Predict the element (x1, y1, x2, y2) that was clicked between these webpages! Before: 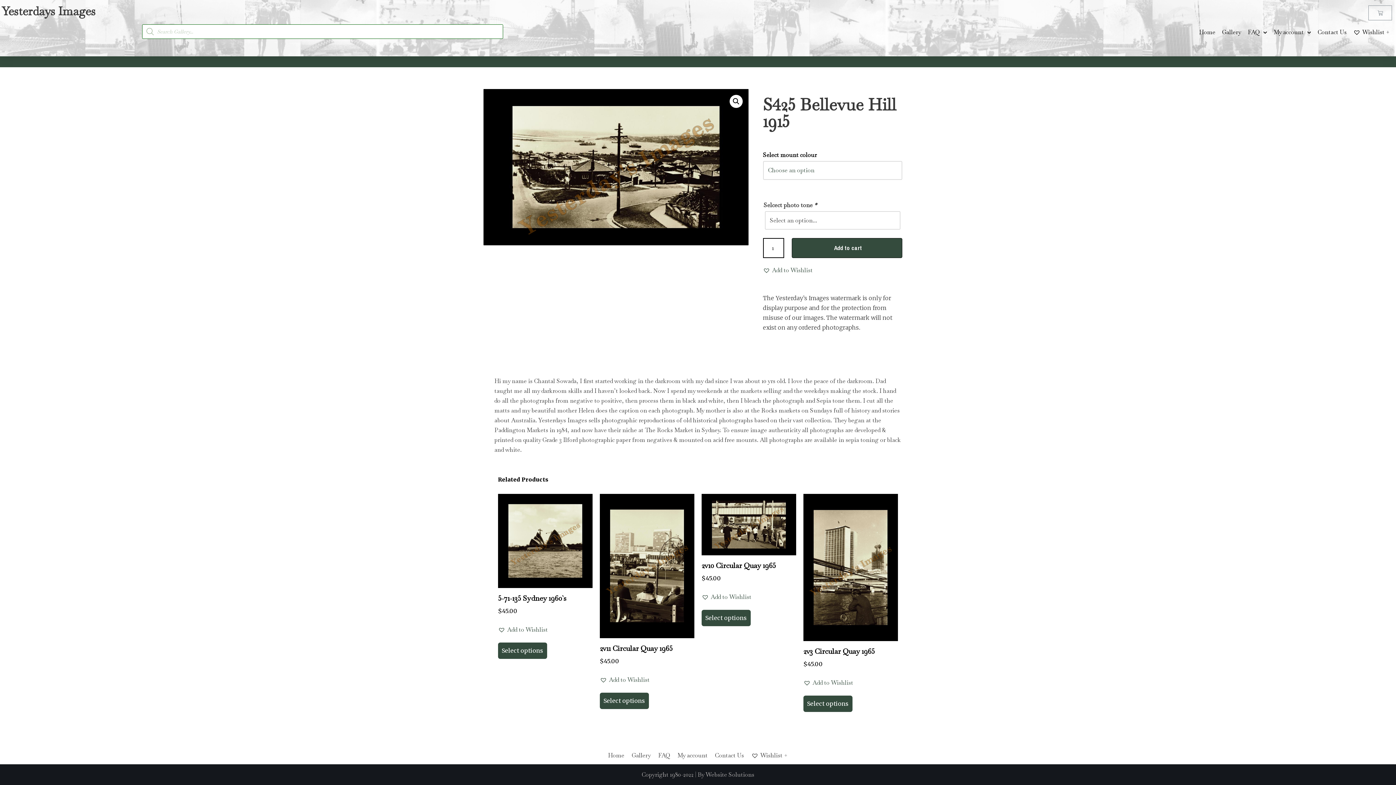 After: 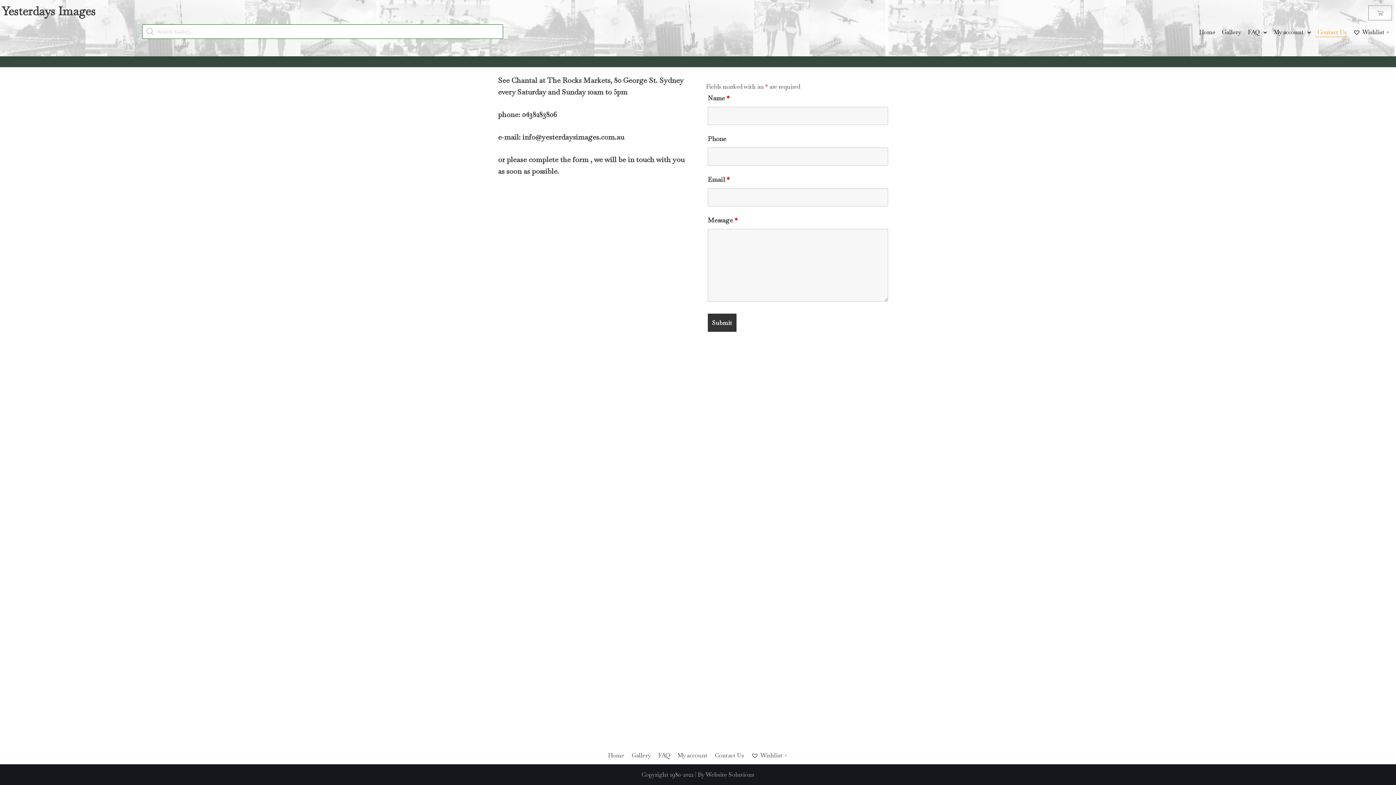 Action: label: Contact Us bbox: (1315, 27, 1349, 37)